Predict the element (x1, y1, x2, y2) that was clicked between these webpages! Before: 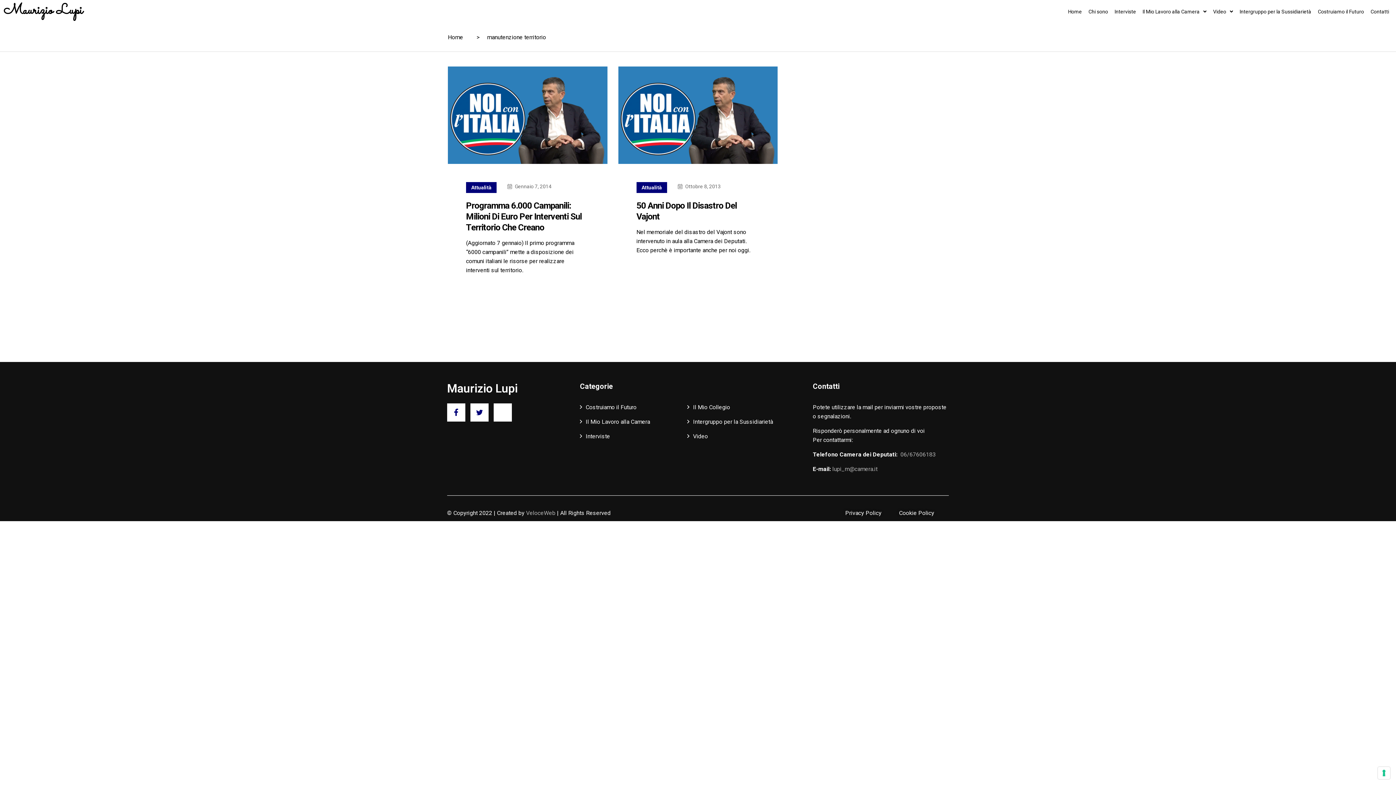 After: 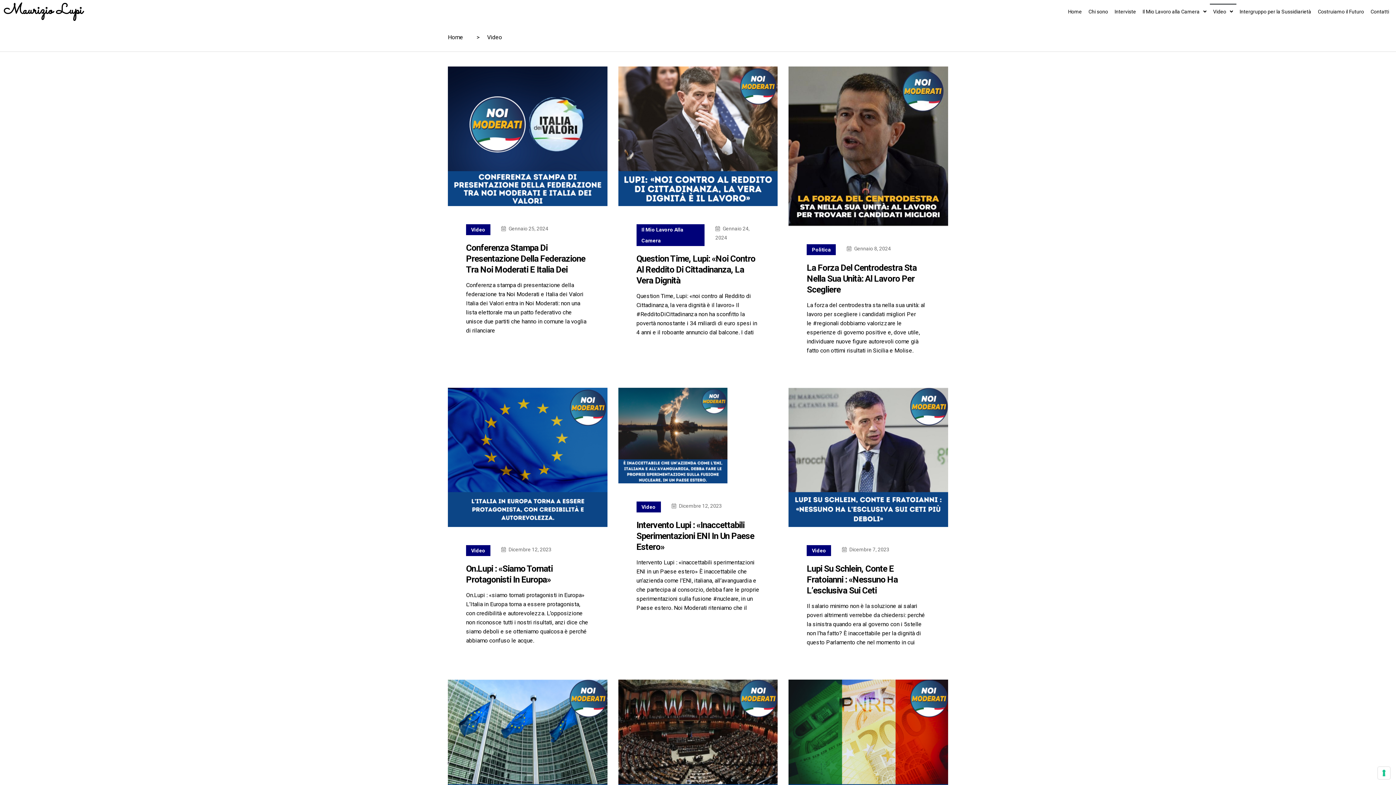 Action: label: Video bbox: (687, 431, 794, 441)